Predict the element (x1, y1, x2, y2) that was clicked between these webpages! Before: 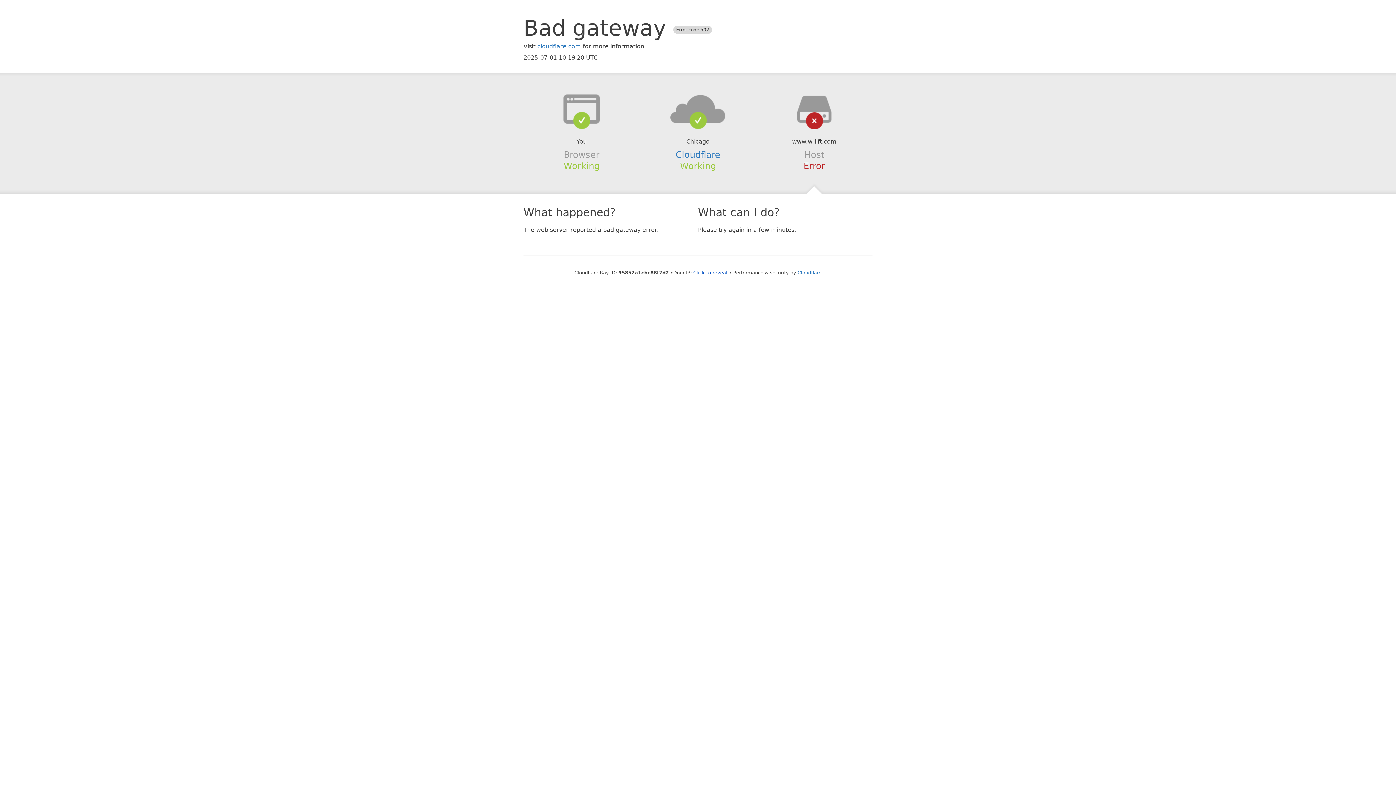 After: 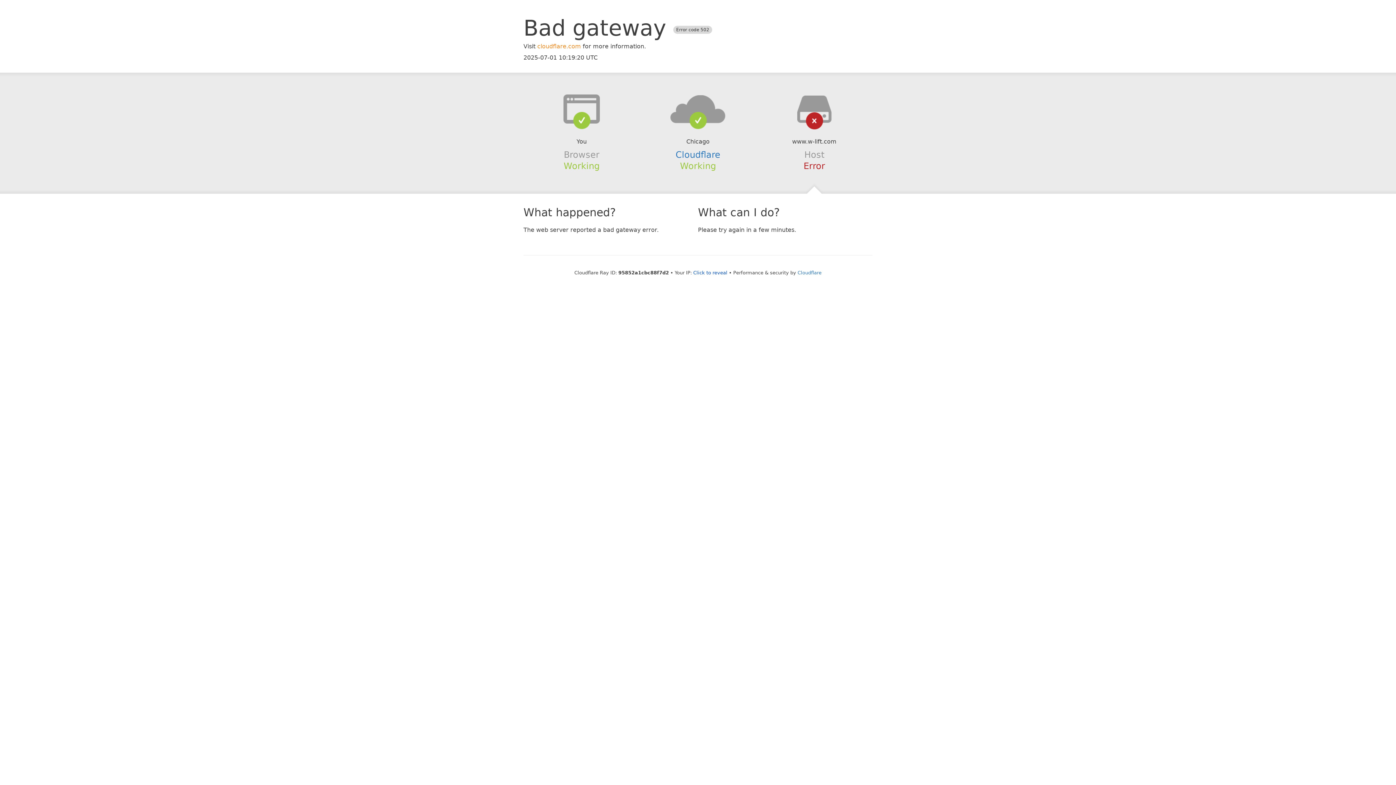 Action: bbox: (537, 42, 581, 49) label: cloudflare.com